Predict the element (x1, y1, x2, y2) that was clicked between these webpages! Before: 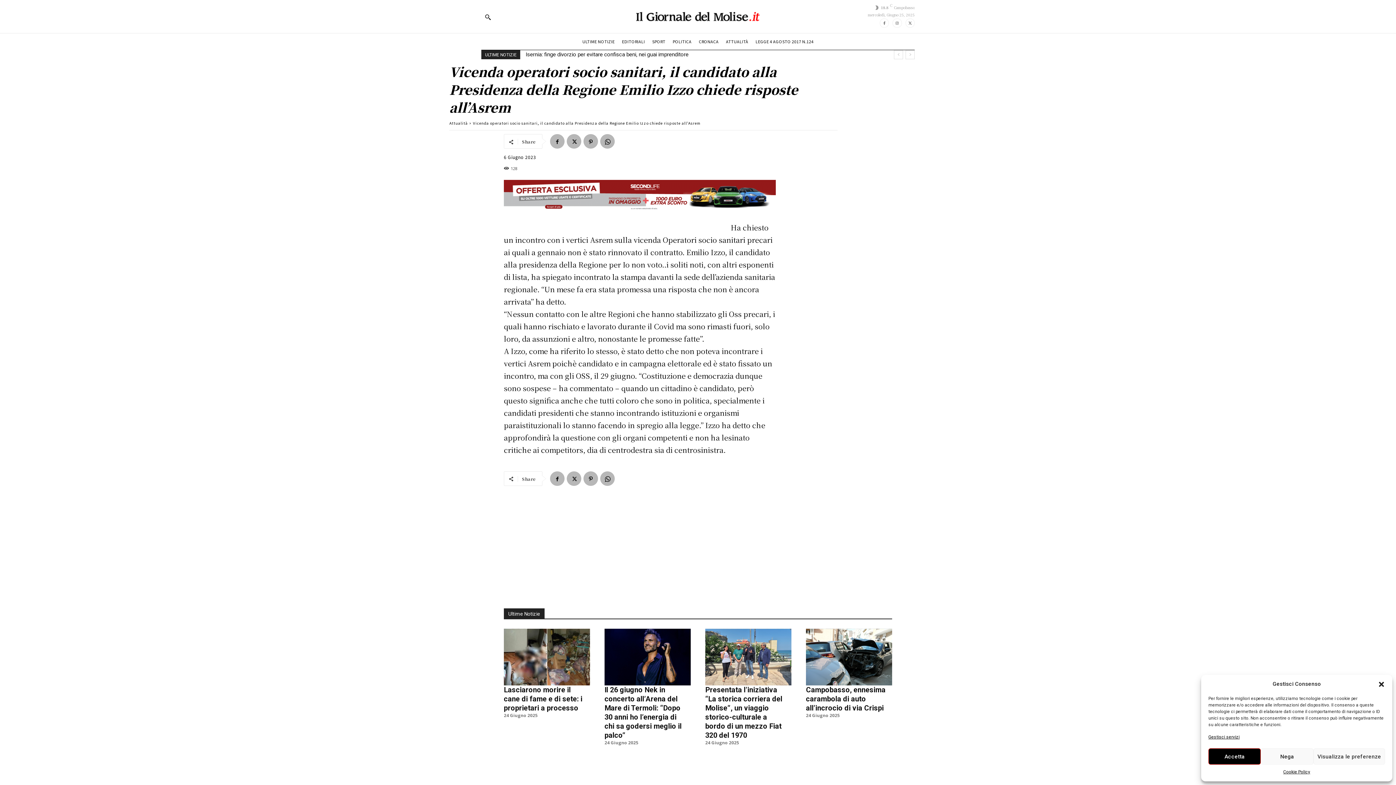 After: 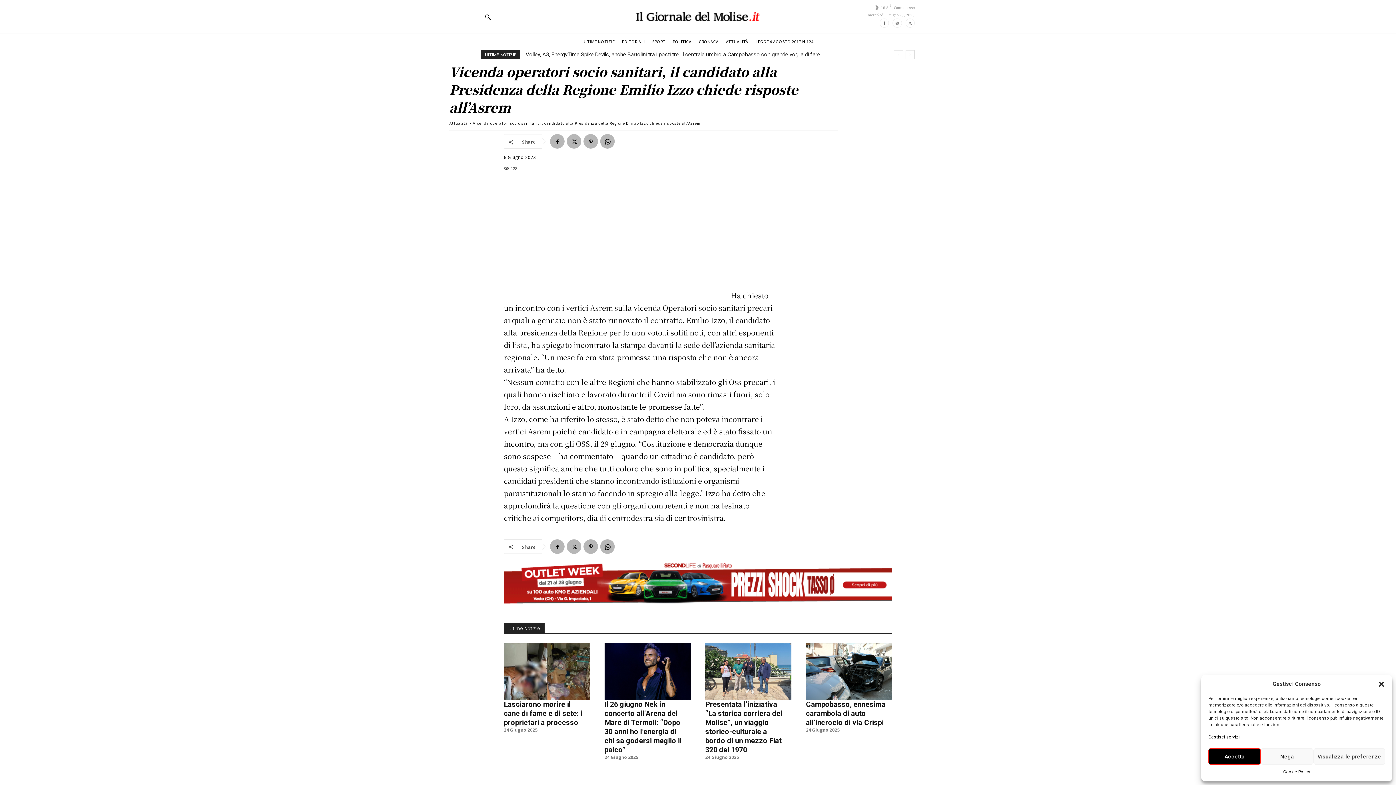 Action: bbox: (819, 759, 836, 776)